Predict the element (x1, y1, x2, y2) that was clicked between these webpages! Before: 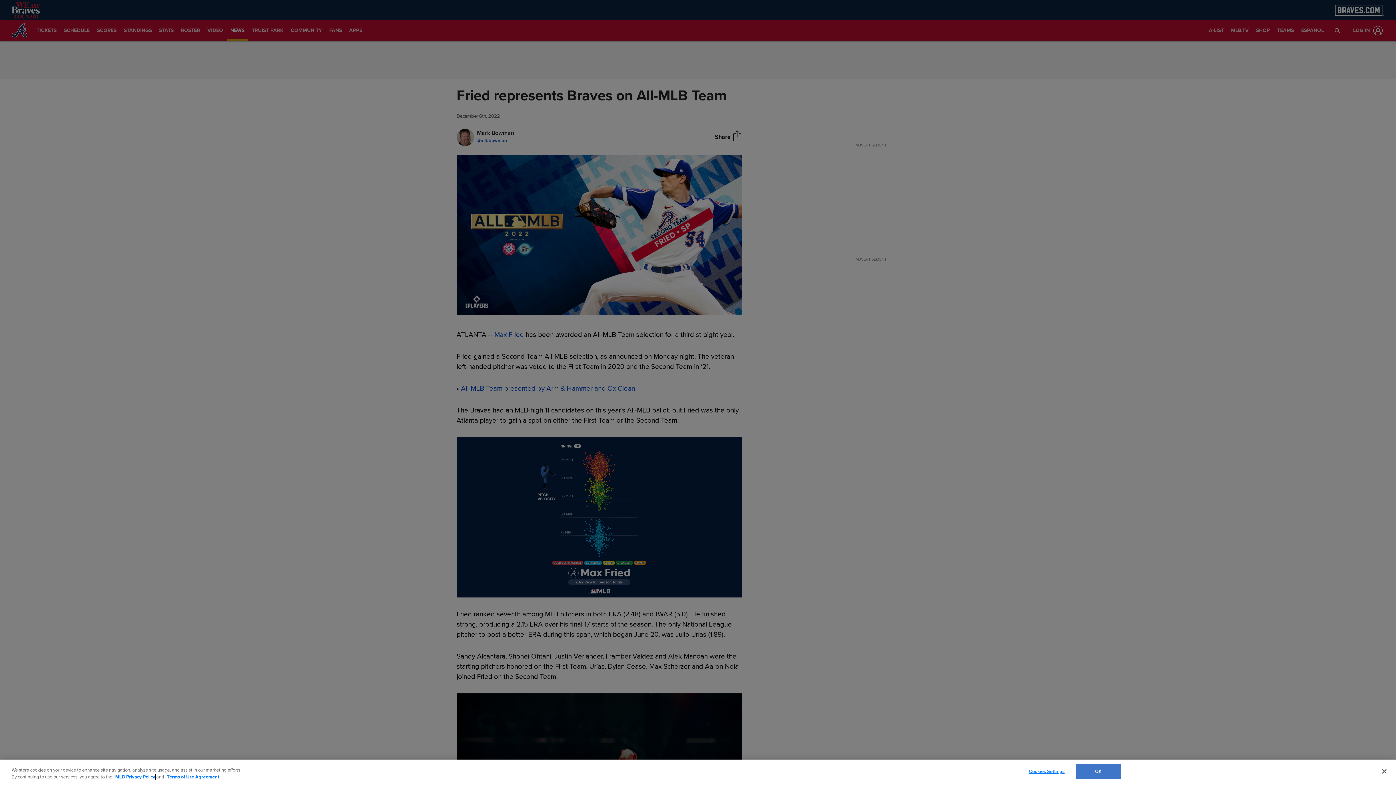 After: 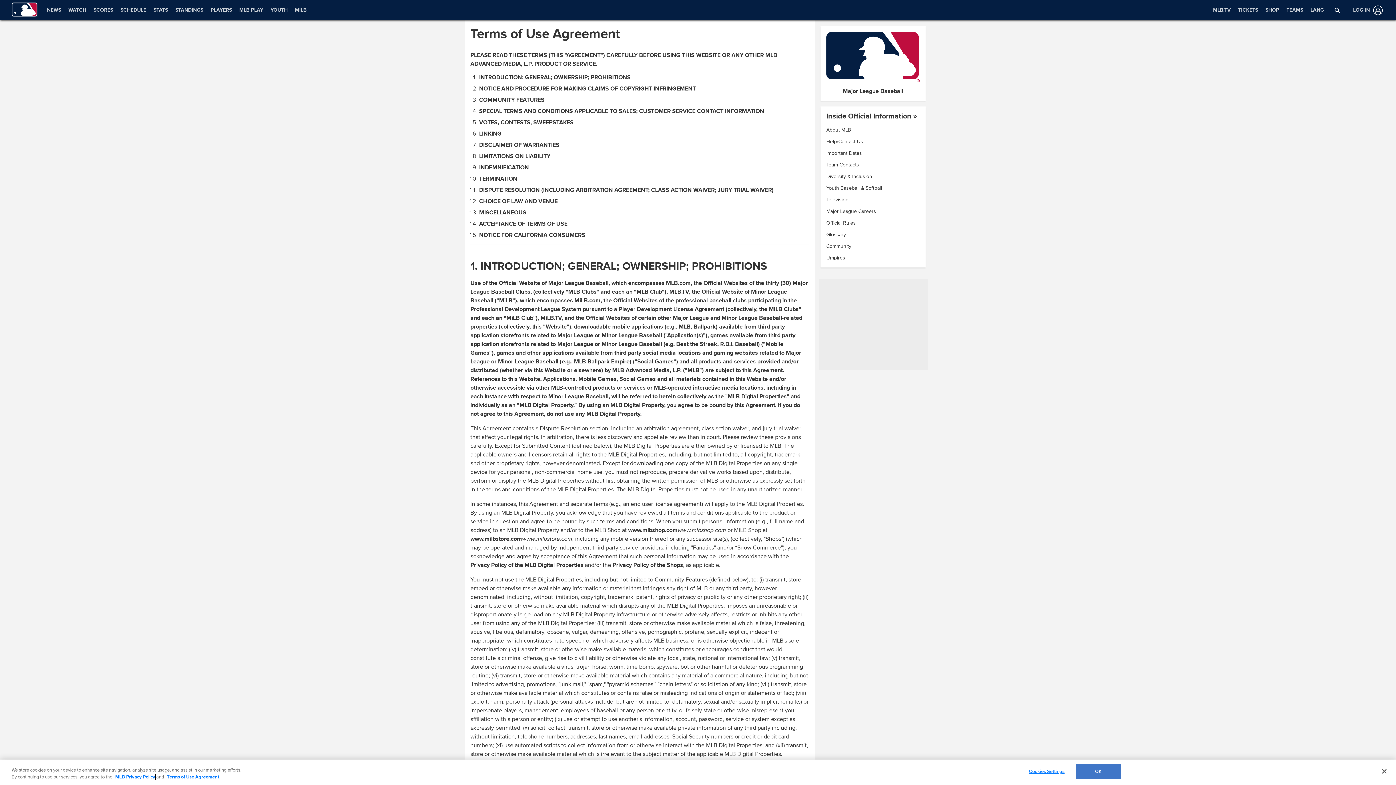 Action: bbox: (166, 774, 219, 780) label: Terms of Use Agreement